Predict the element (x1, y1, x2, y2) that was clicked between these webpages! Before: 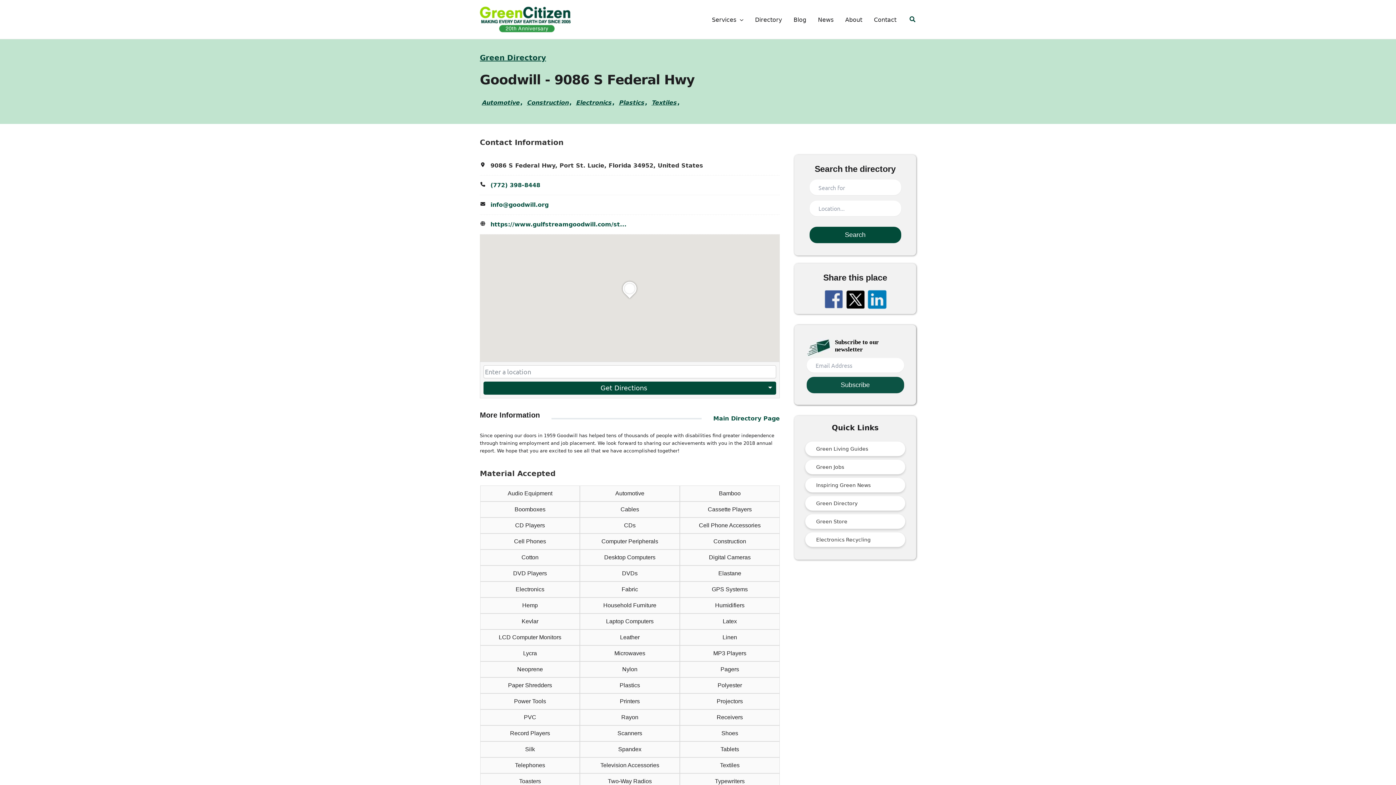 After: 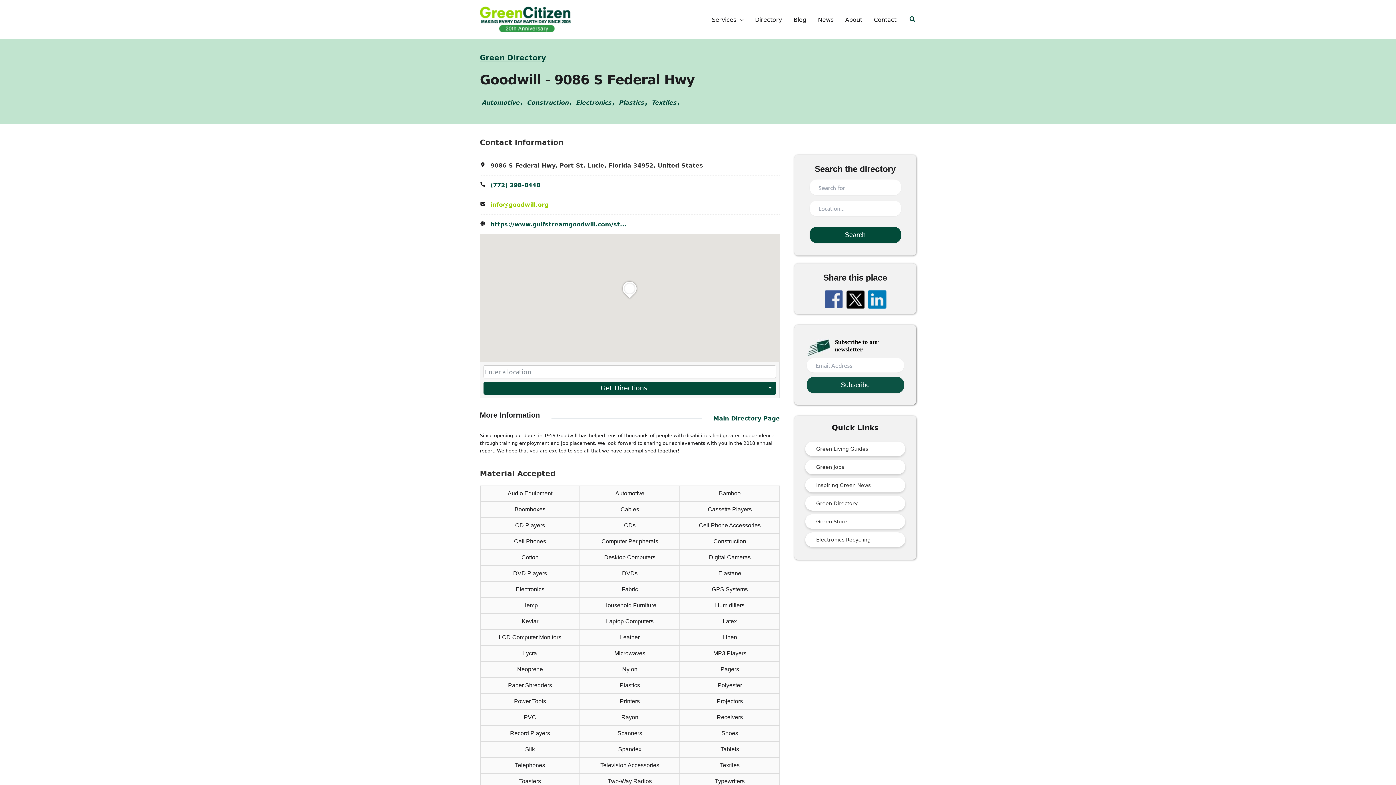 Action: bbox: (490, 201, 548, 208) label: info@goodwill.org